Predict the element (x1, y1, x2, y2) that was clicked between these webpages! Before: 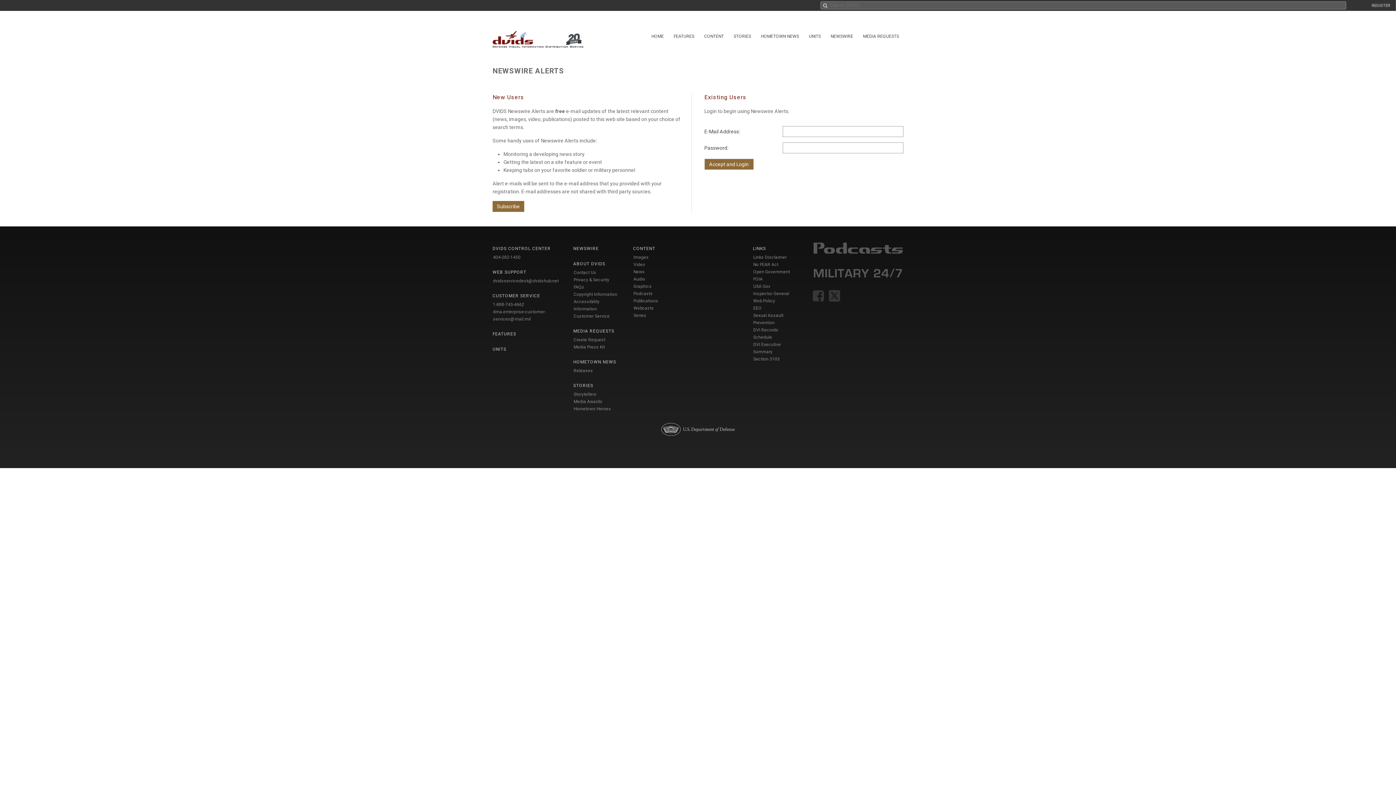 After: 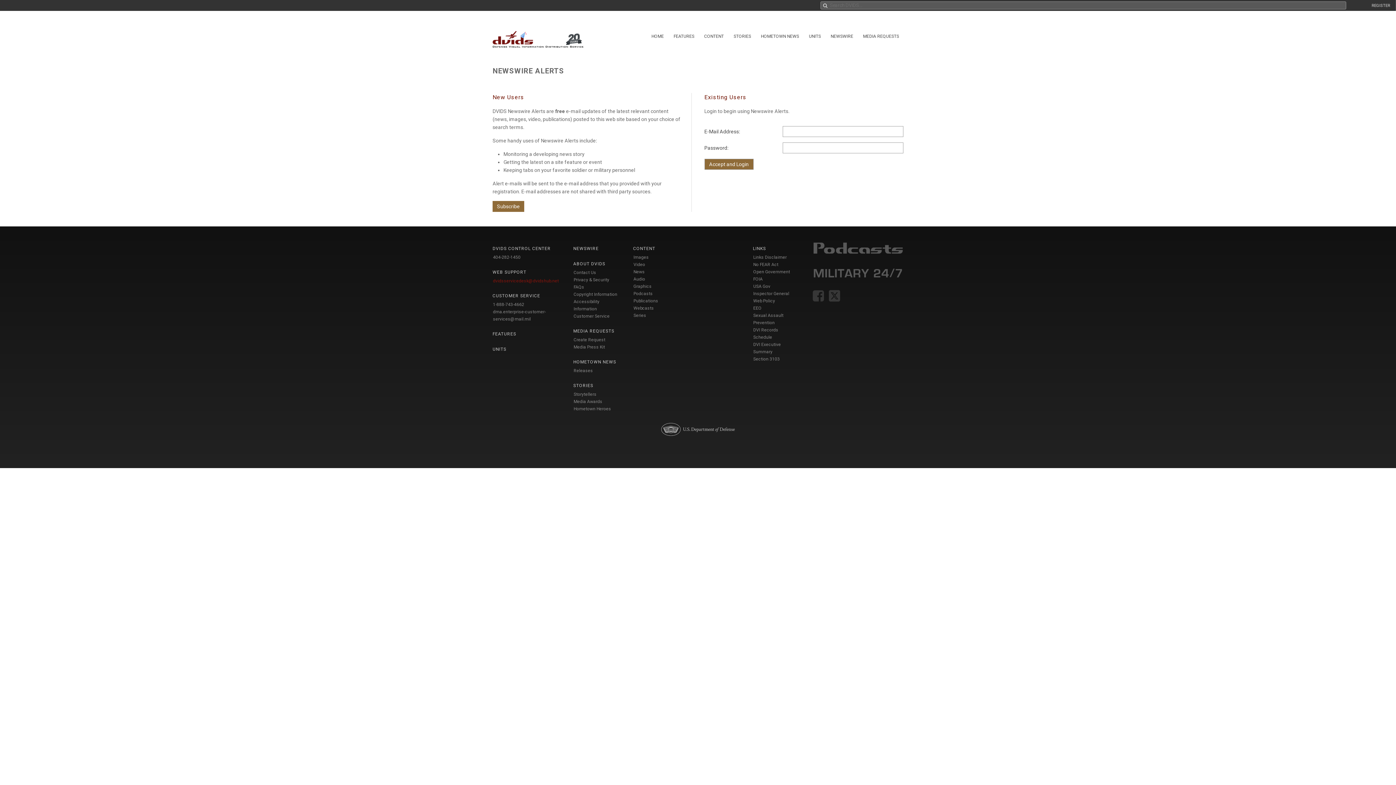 Action: bbox: (493, 278, 558, 283) label: dvidsservicedesk@dvidshub.net